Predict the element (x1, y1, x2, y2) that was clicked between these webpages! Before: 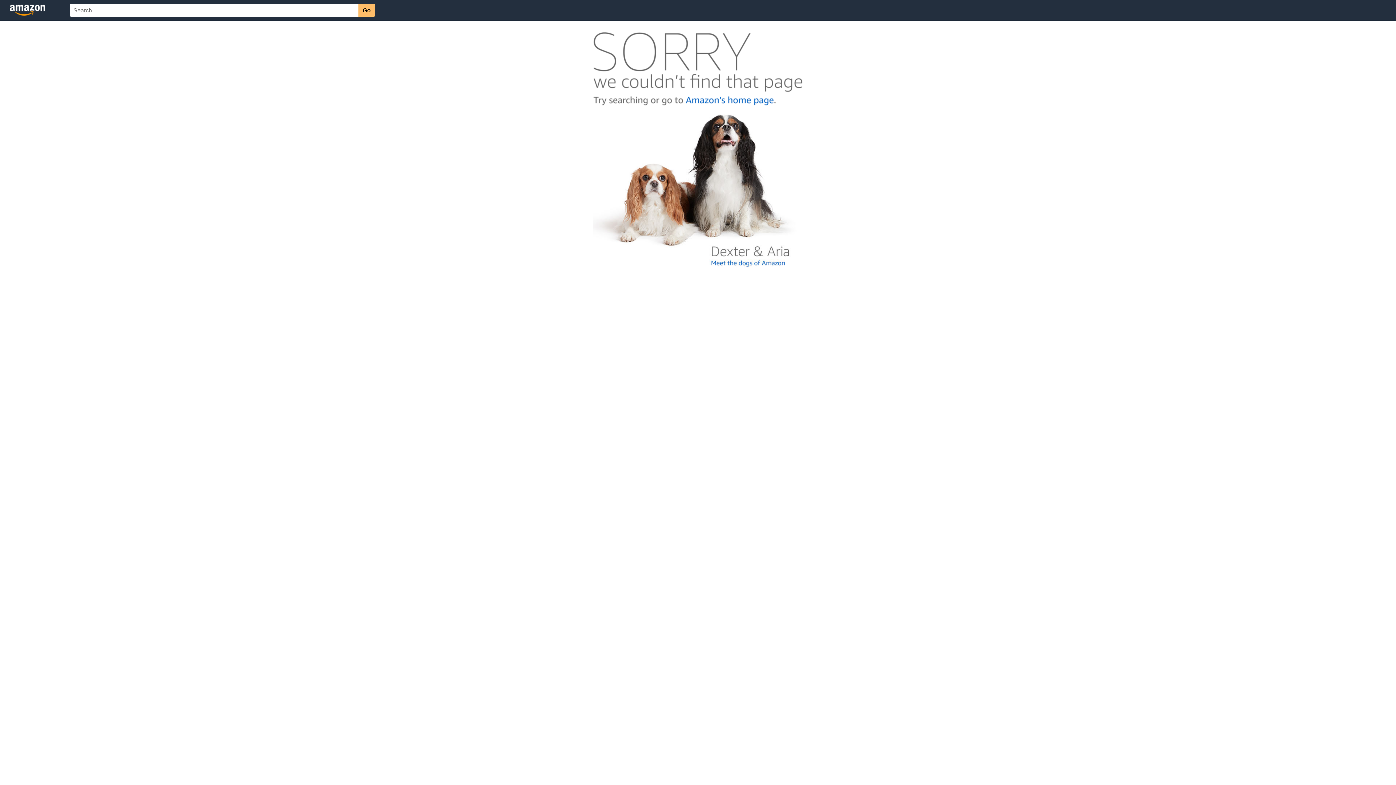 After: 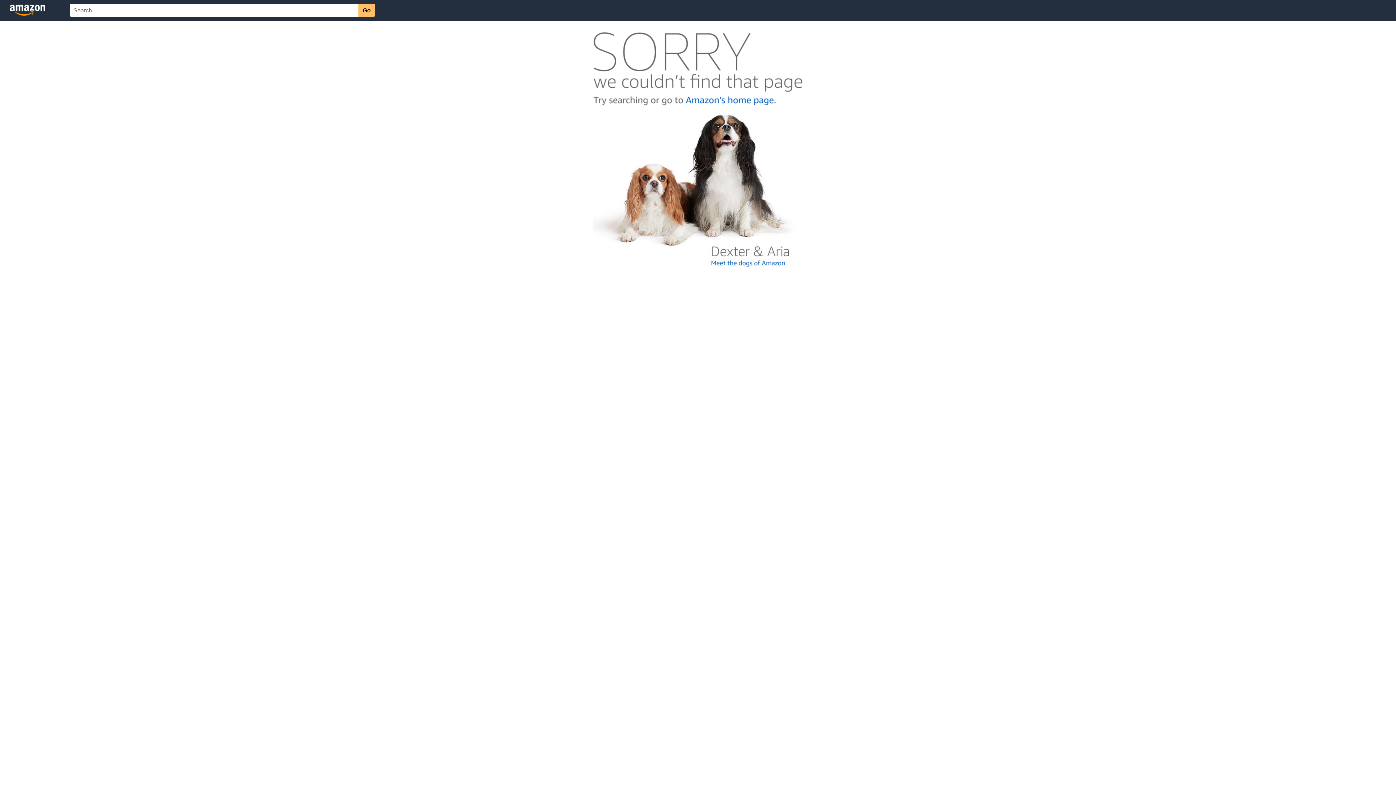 Action: bbox: (592, 262, 803, 268)